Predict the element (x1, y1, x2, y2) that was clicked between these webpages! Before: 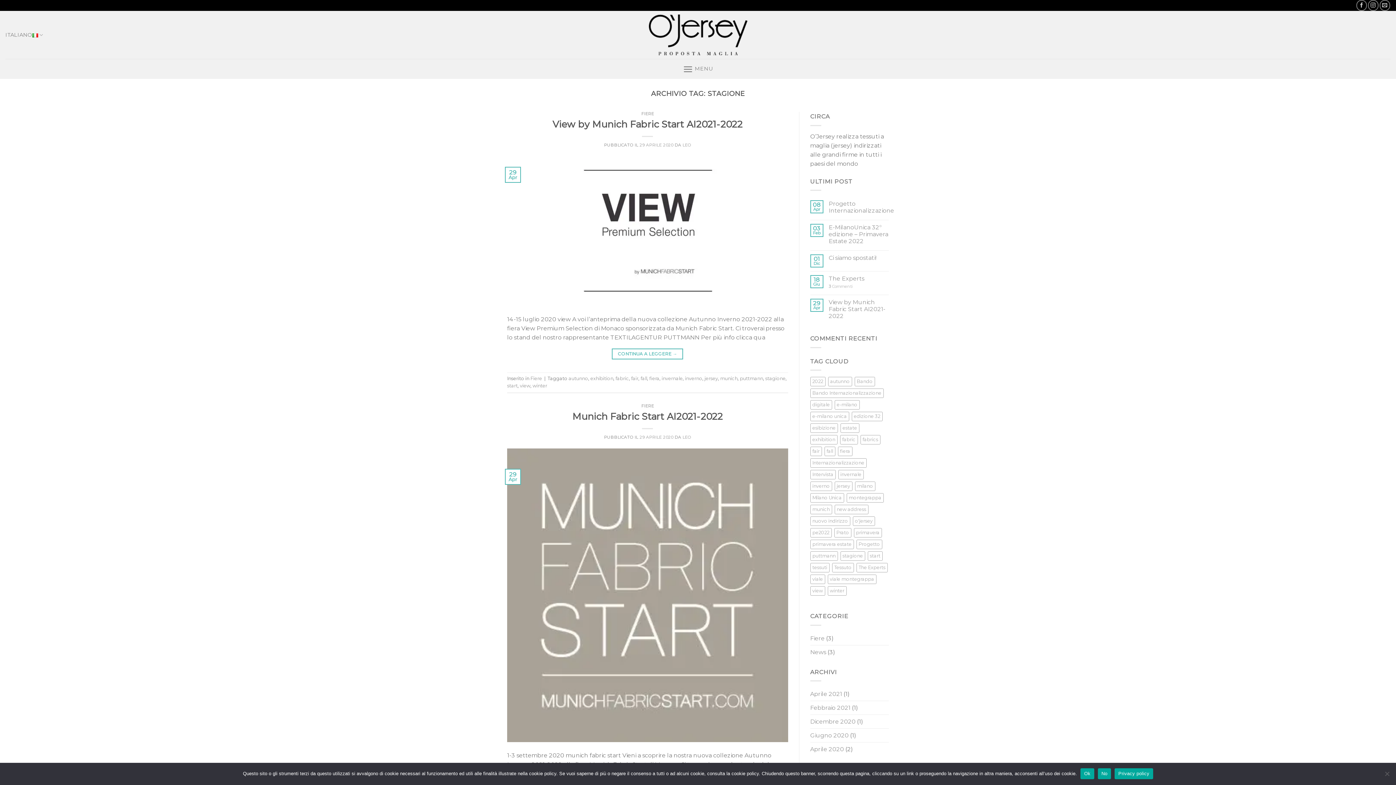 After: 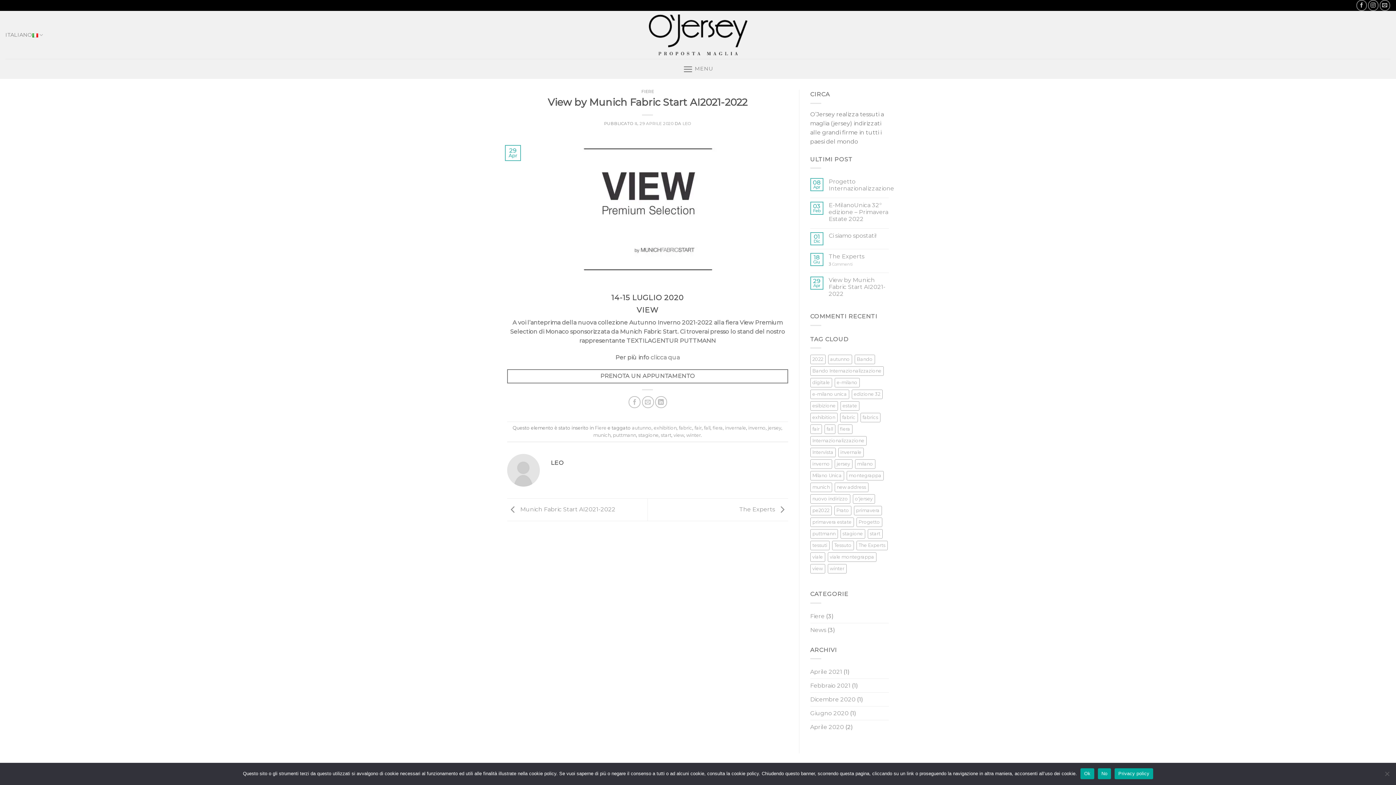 Action: label: 29 APRILE 2020 bbox: (639, 142, 673, 147)